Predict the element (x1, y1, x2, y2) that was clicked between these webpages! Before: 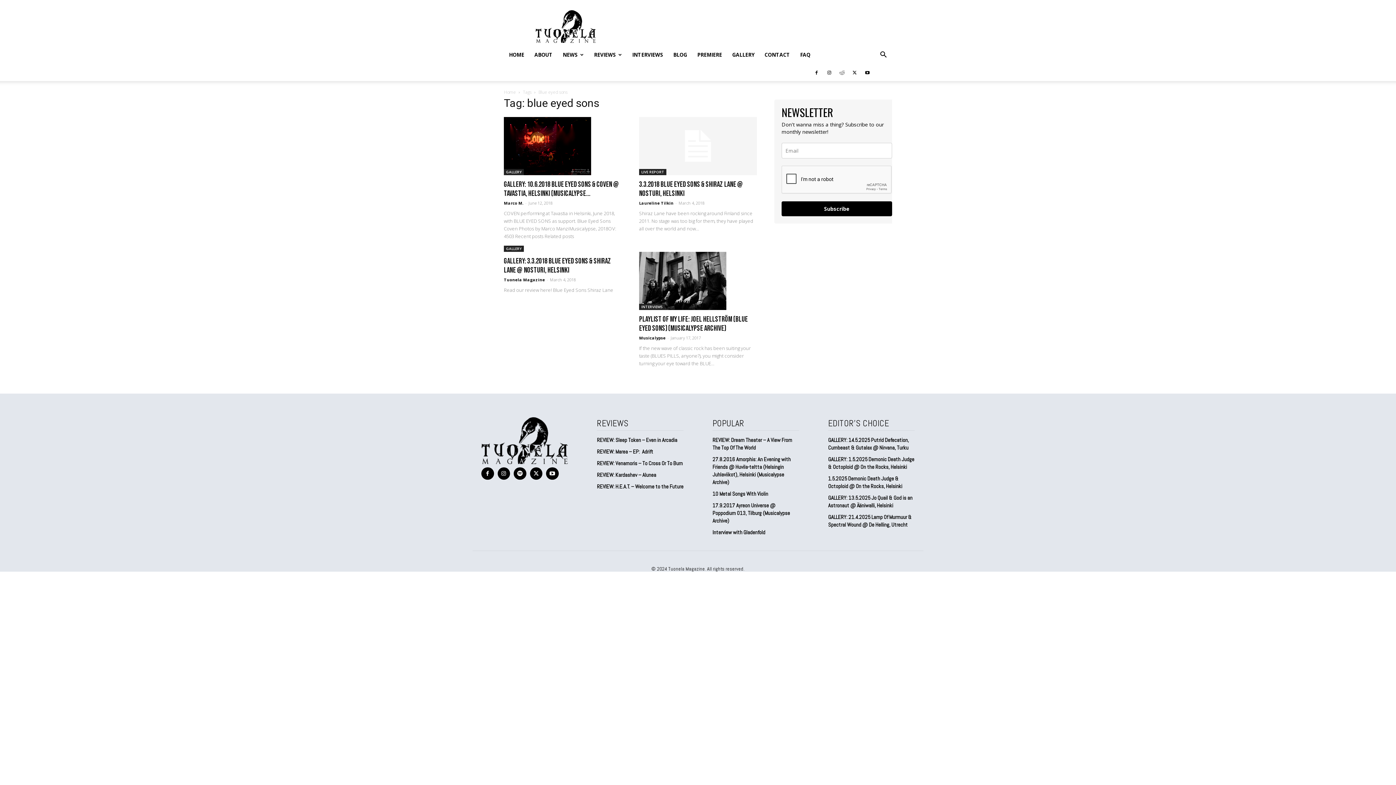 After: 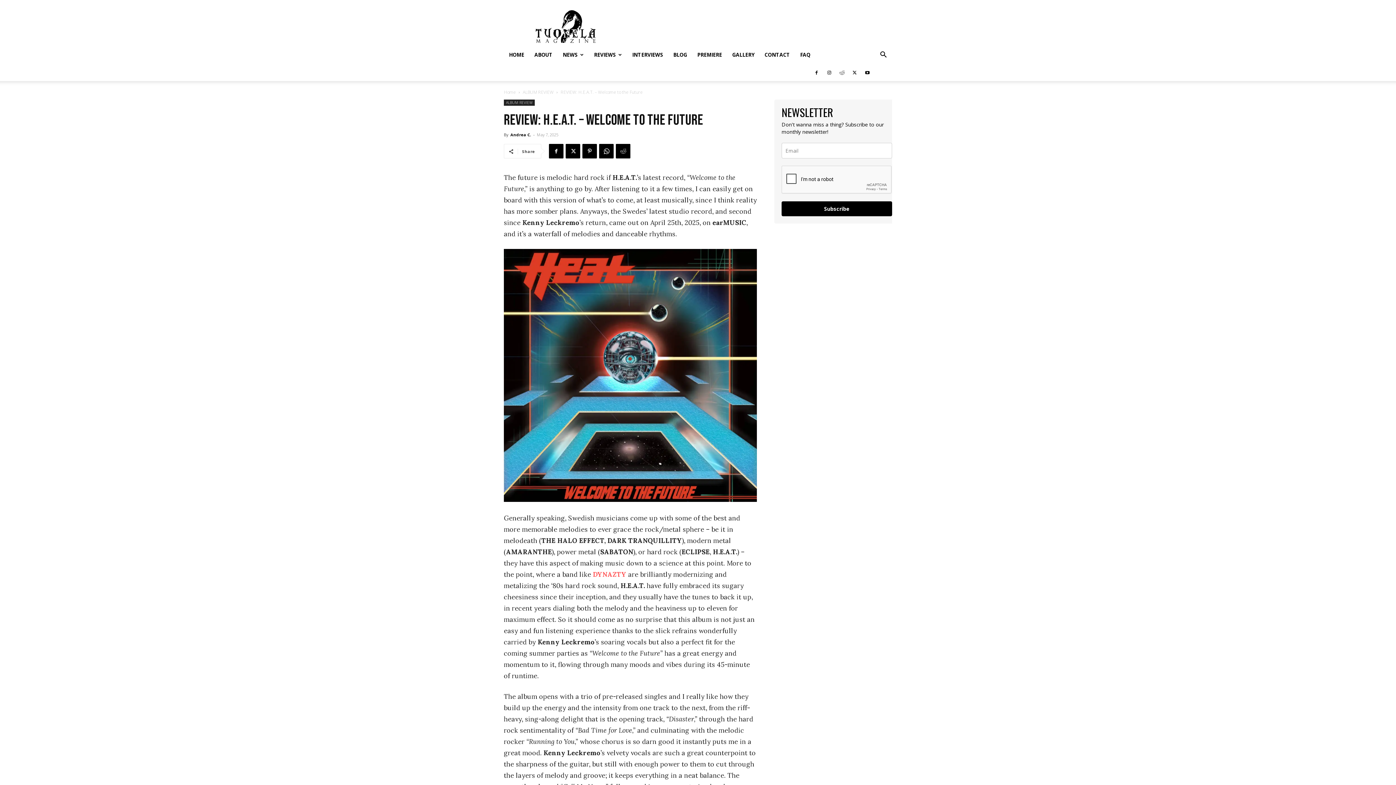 Action: label: REVIEW: H.E.A.T. – Welcome to the Future bbox: (597, 483, 683, 490)